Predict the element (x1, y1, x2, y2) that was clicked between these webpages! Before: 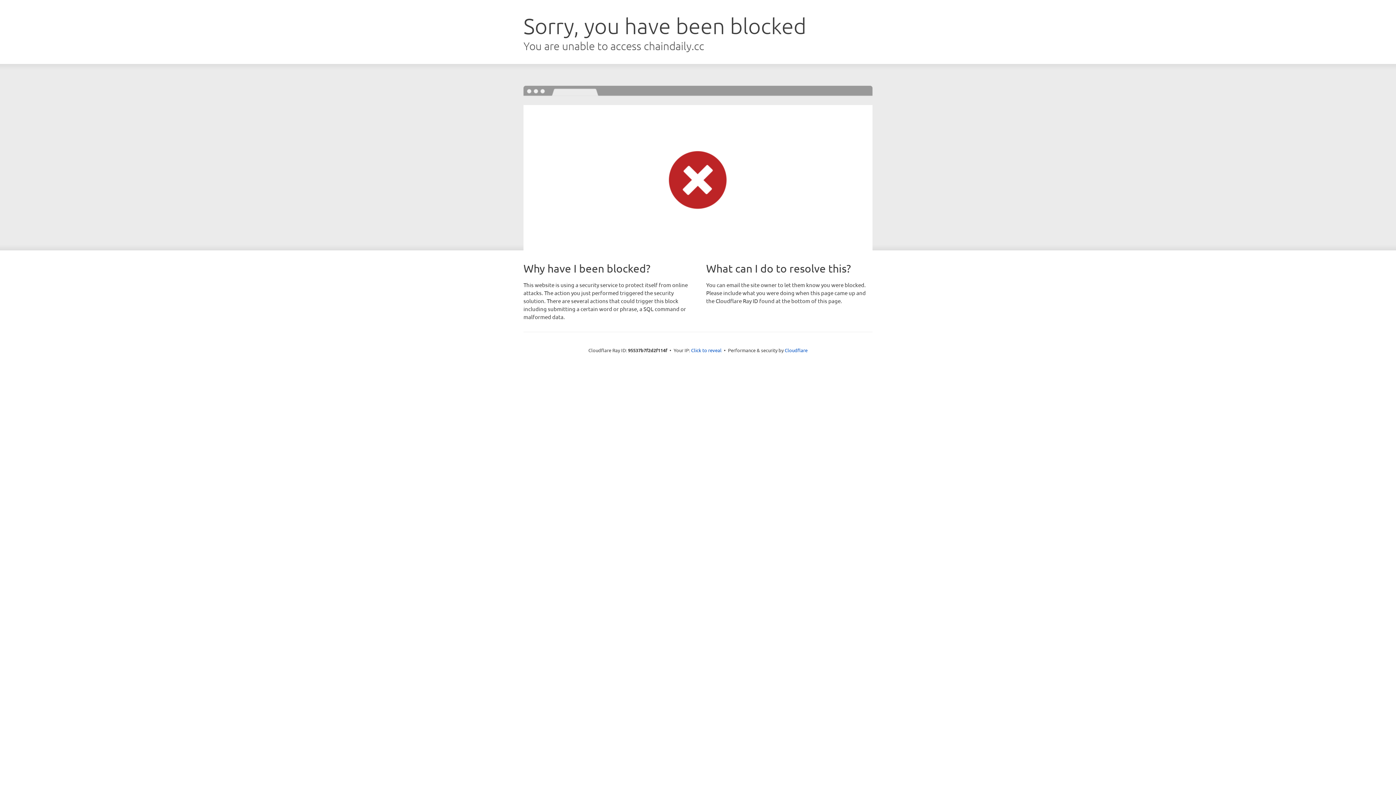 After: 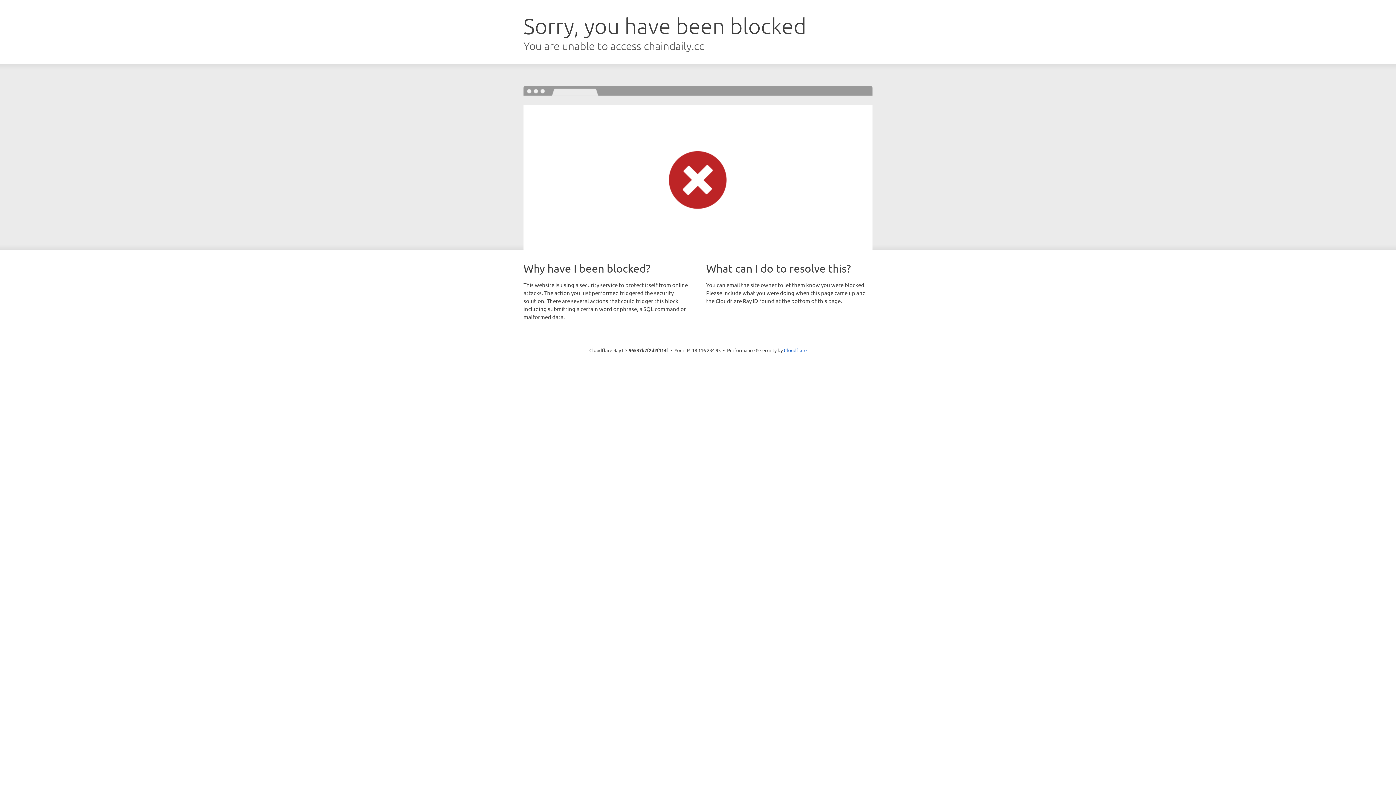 Action: bbox: (691, 346, 721, 353) label: Click to reveal